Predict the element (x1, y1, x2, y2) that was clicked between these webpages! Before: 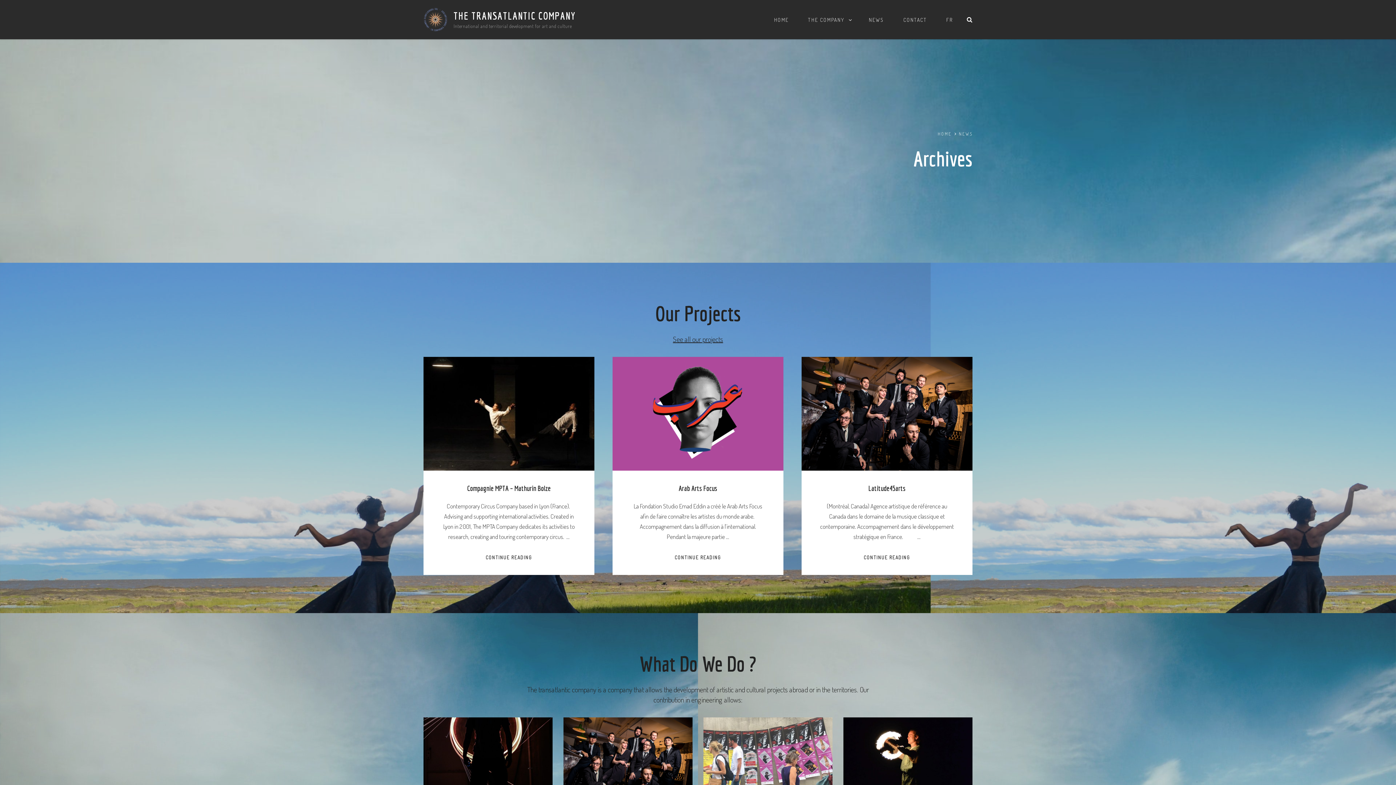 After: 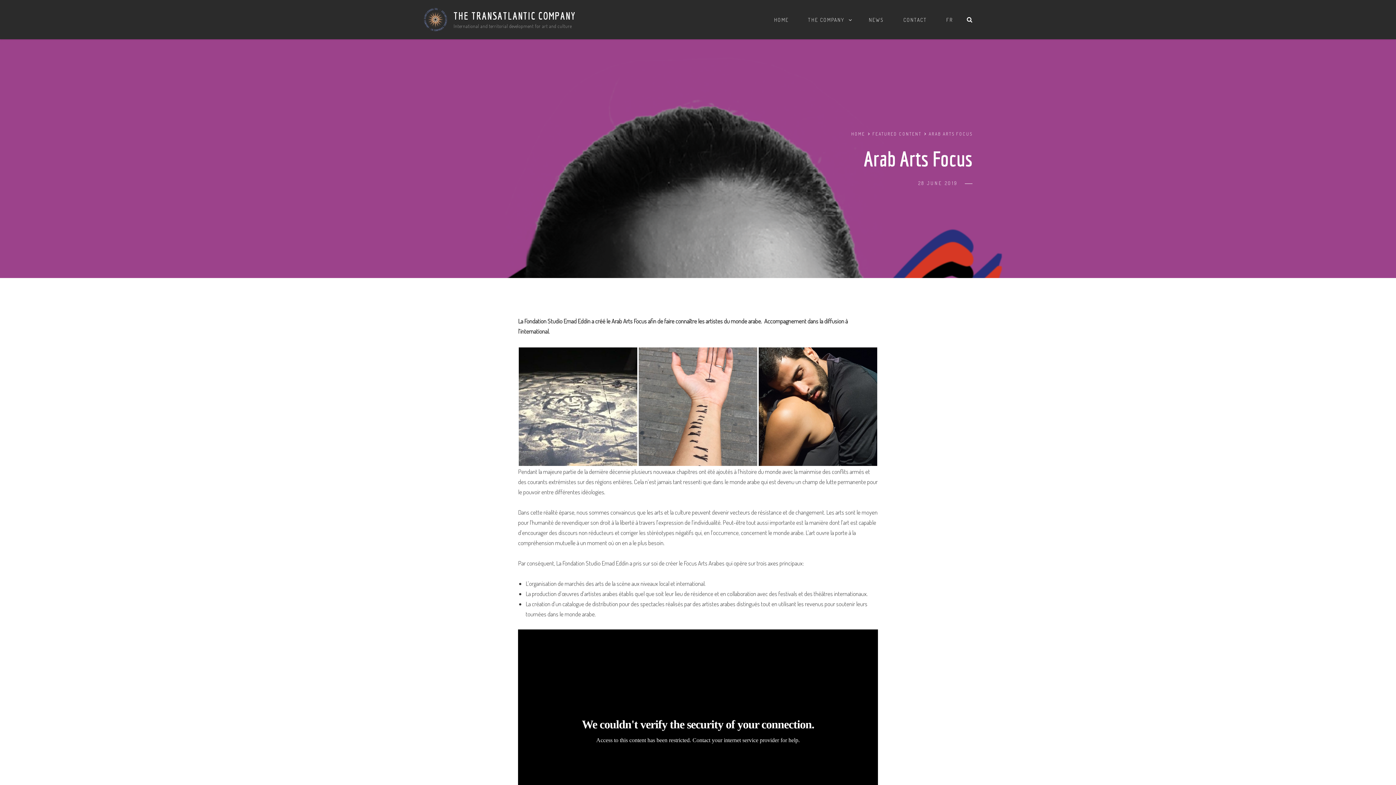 Action: bbox: (678, 484, 717, 492) label: Arab Arts Focus